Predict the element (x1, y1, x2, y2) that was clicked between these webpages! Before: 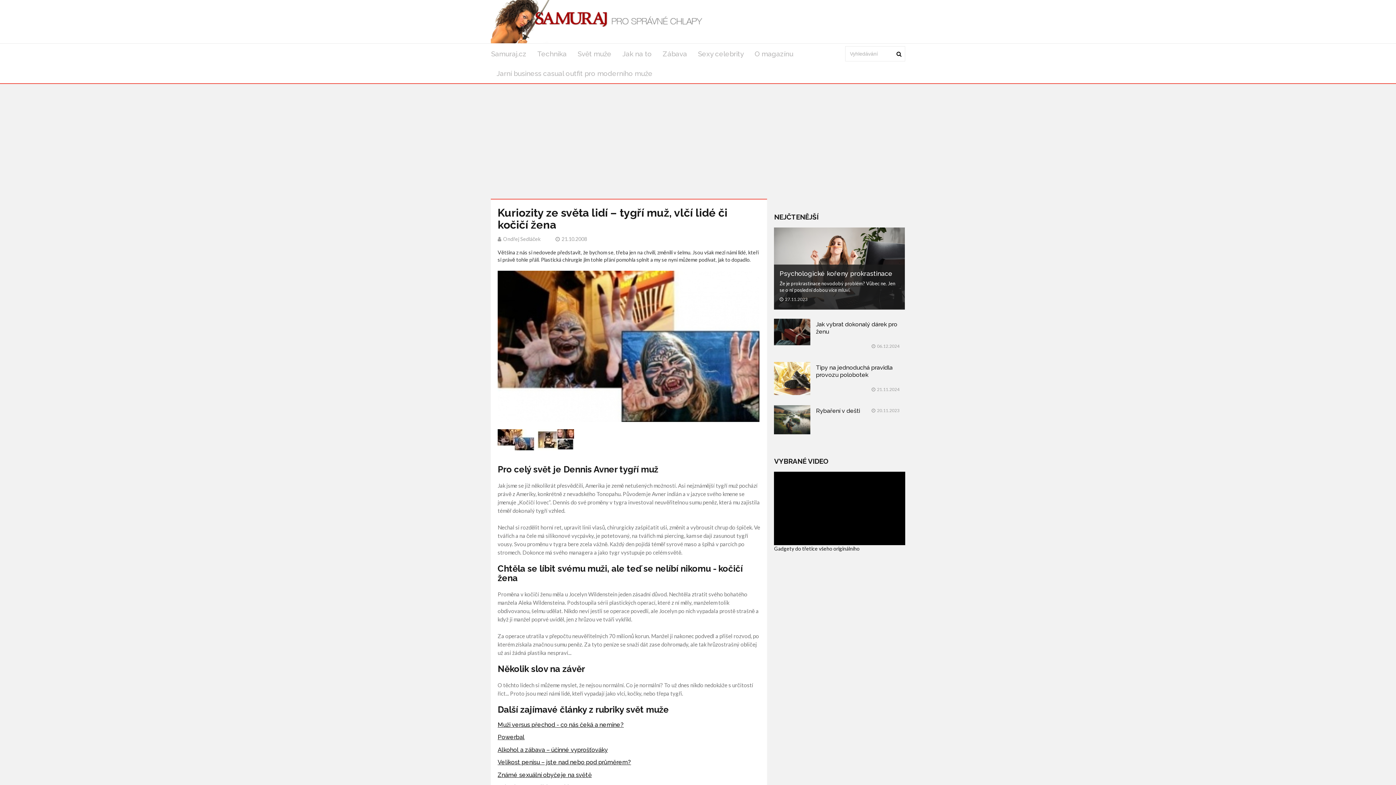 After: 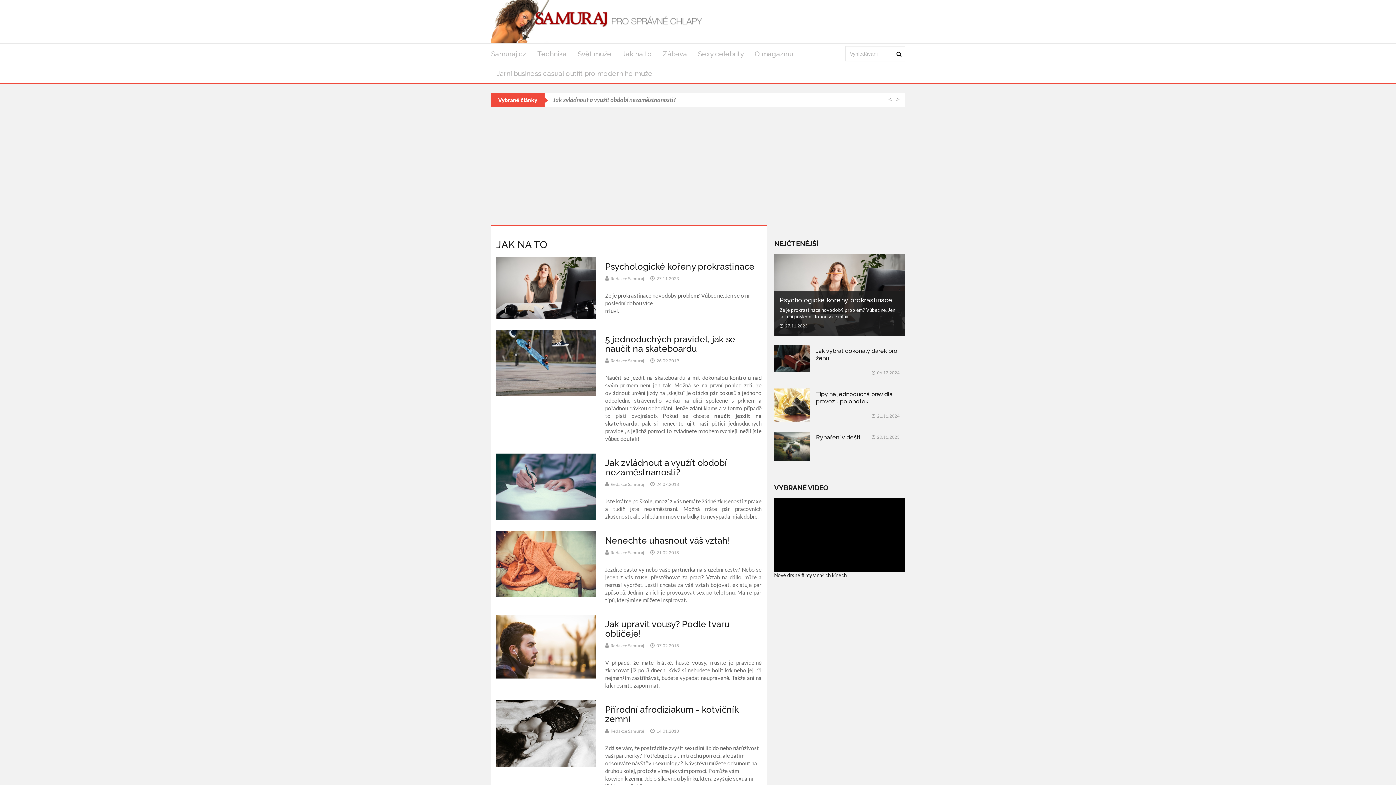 Action: label: Jak na to bbox: (617, 44, 657, 63)